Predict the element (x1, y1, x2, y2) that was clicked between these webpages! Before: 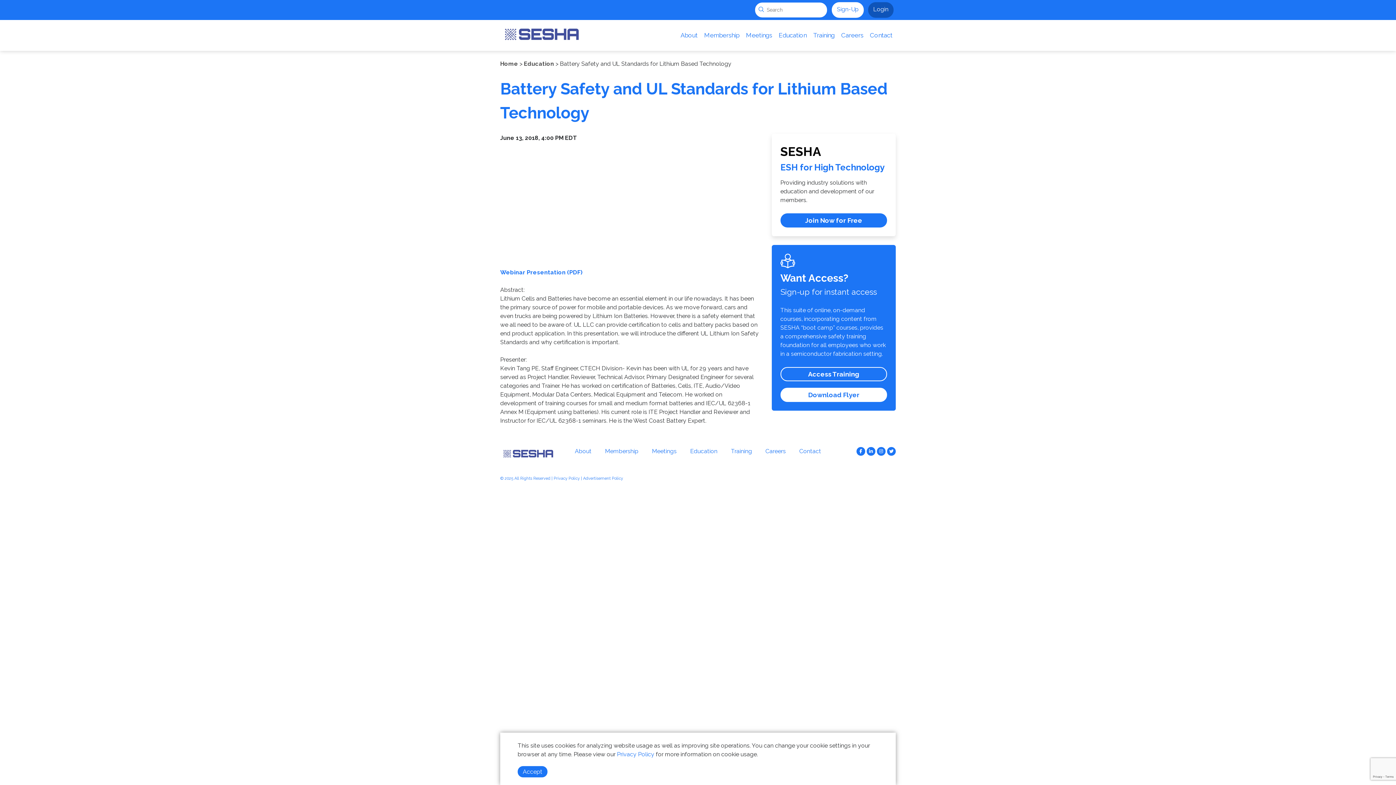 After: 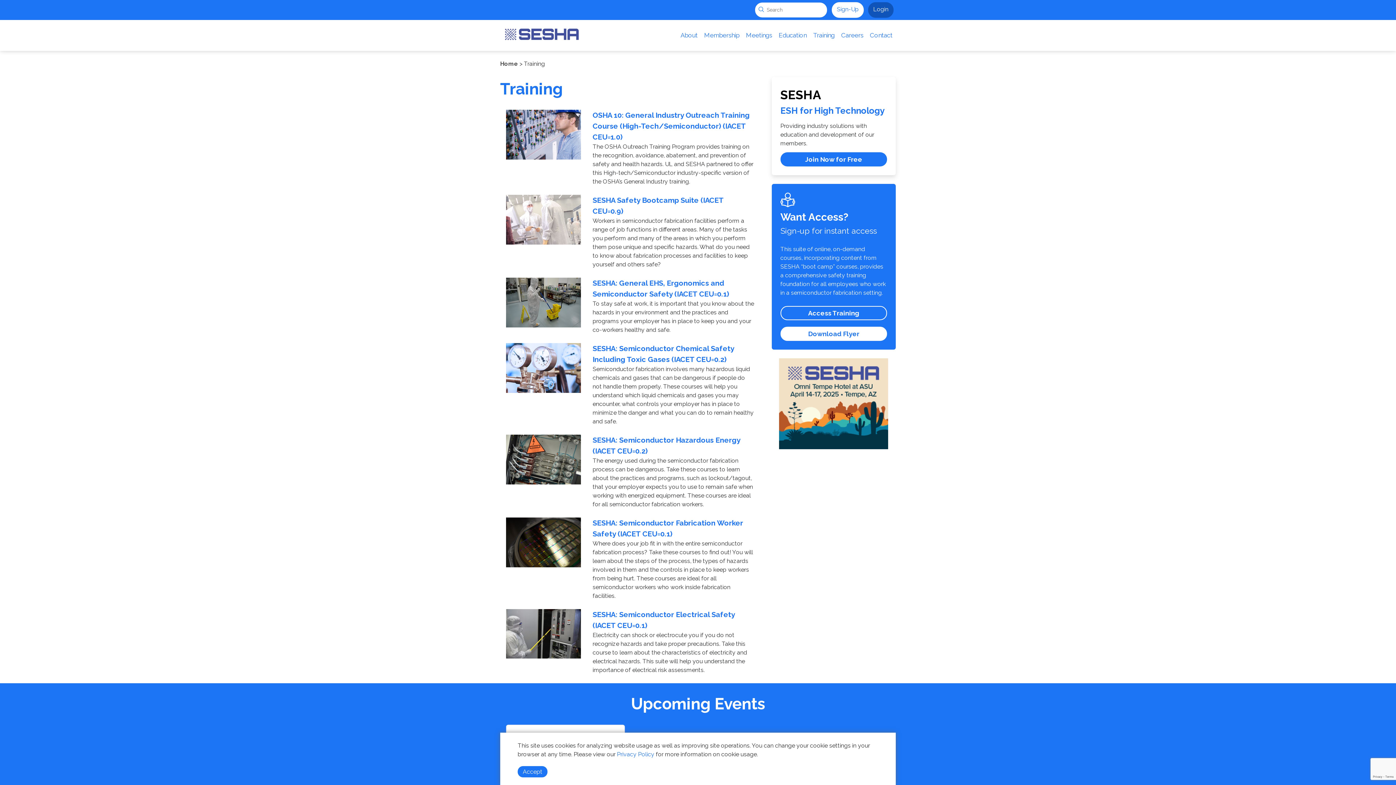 Action: label: Access Training bbox: (780, 367, 887, 381)